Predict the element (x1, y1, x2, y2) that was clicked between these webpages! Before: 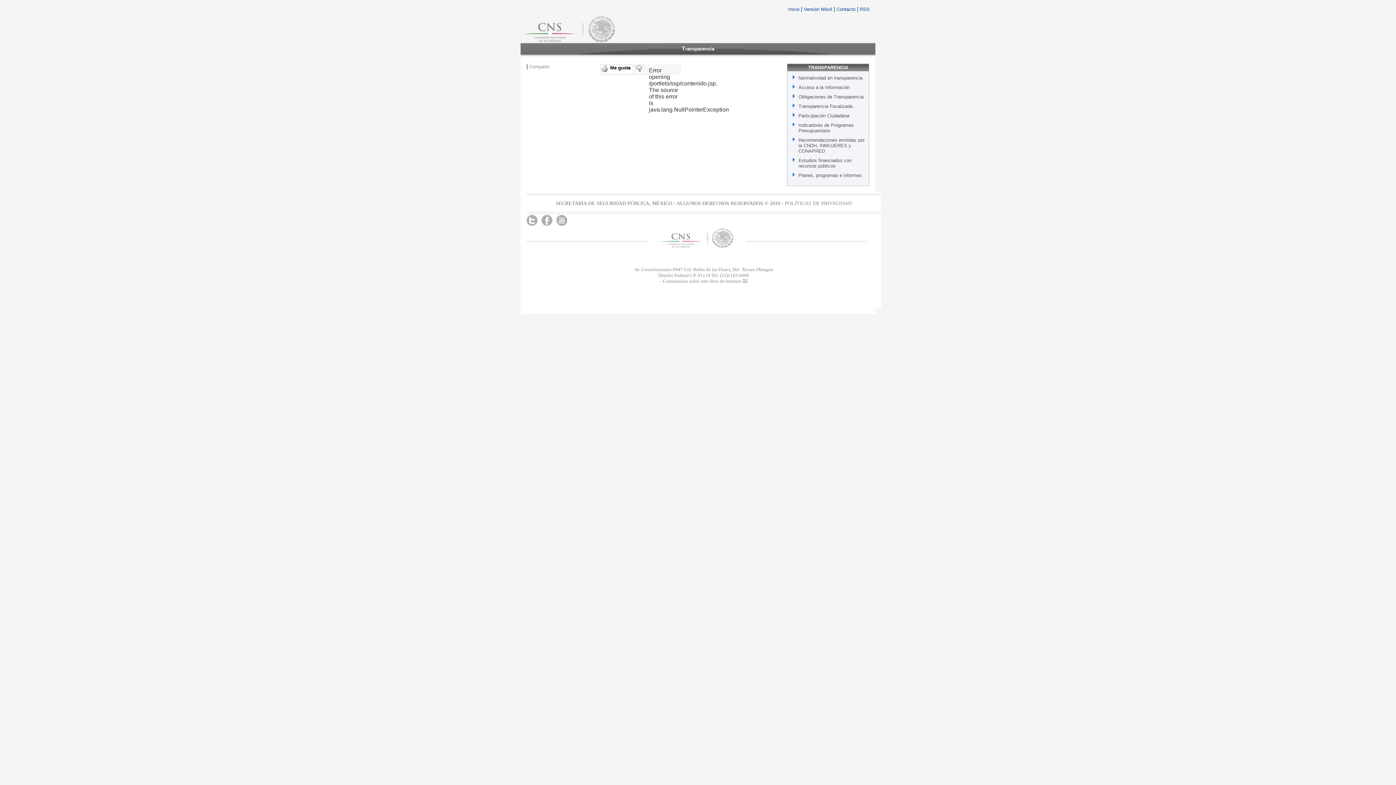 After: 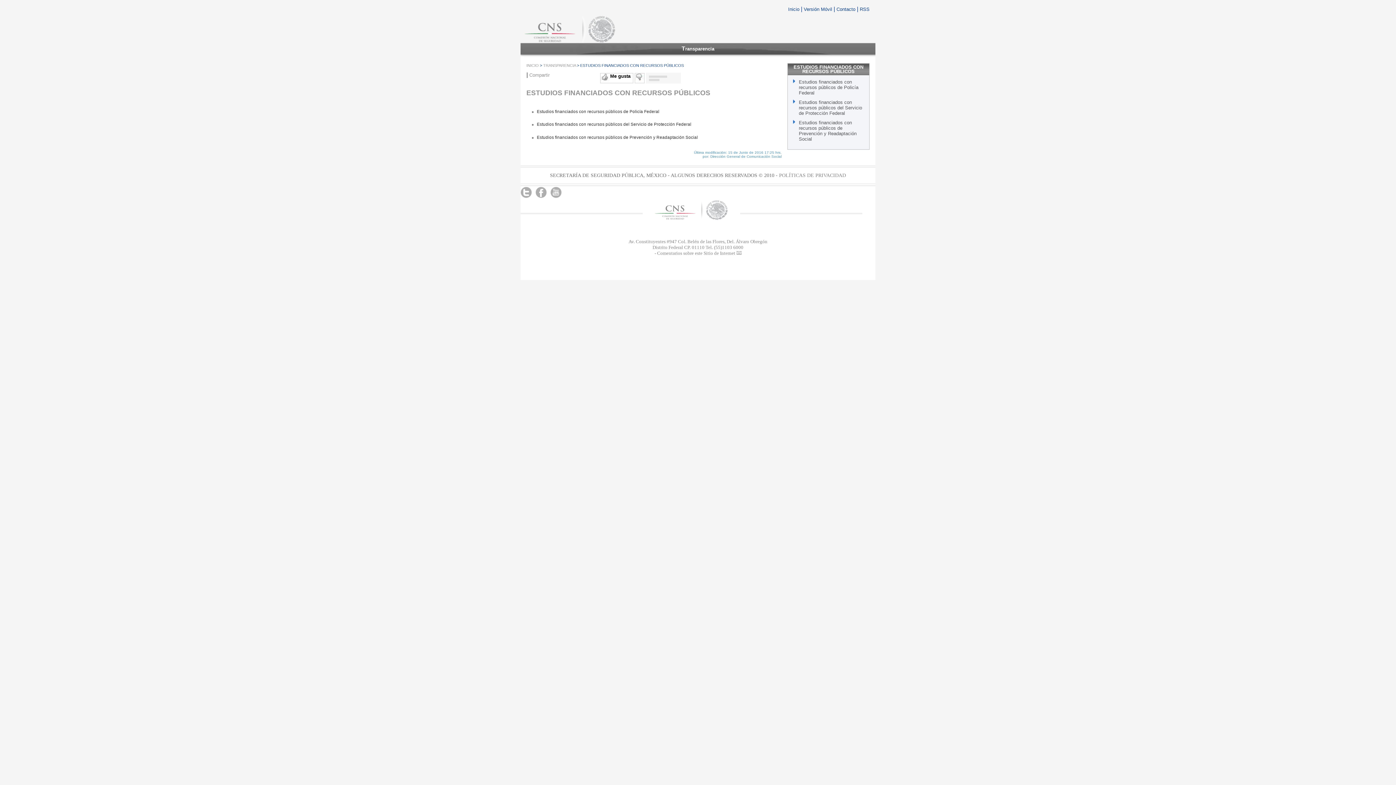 Action: bbox: (798, 157, 851, 168) label: Estudios financiados con recursos públicos